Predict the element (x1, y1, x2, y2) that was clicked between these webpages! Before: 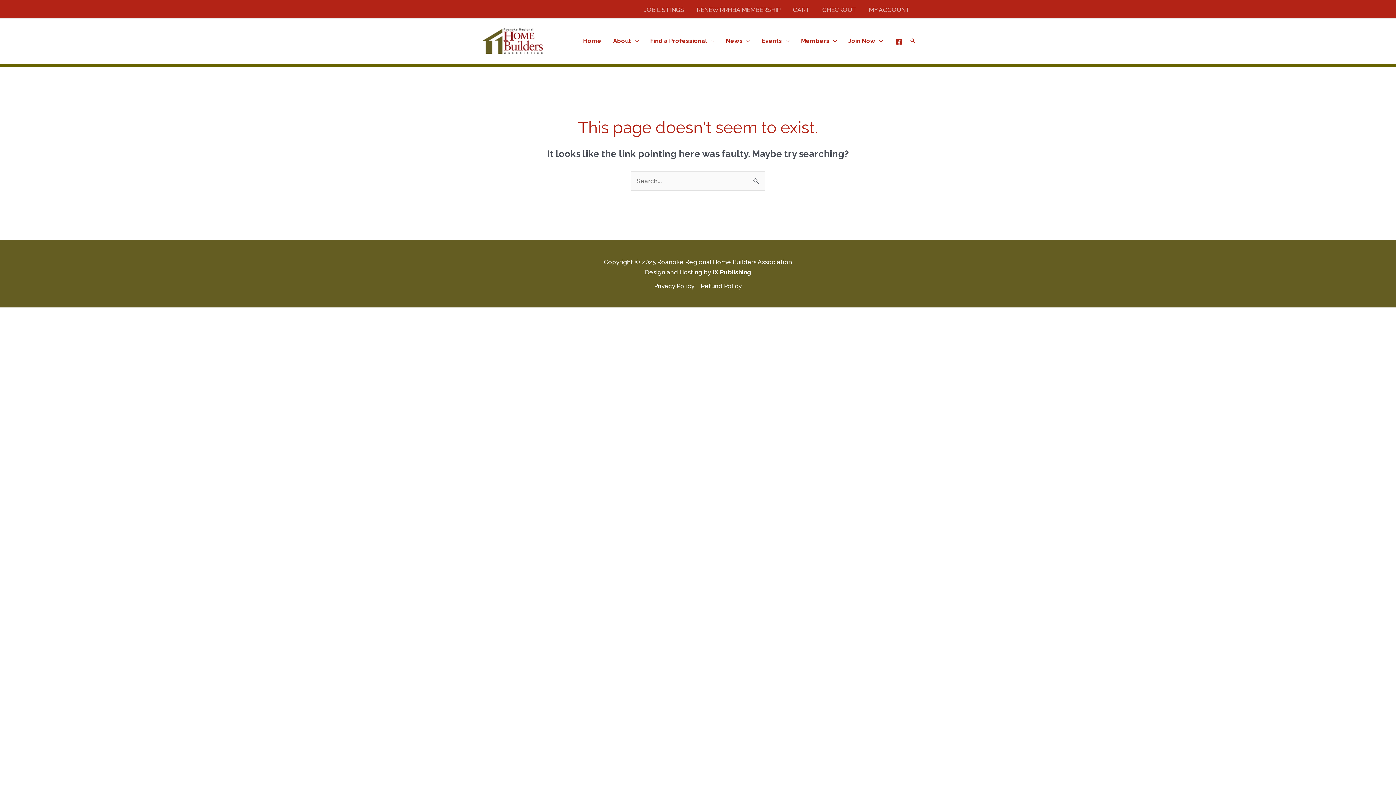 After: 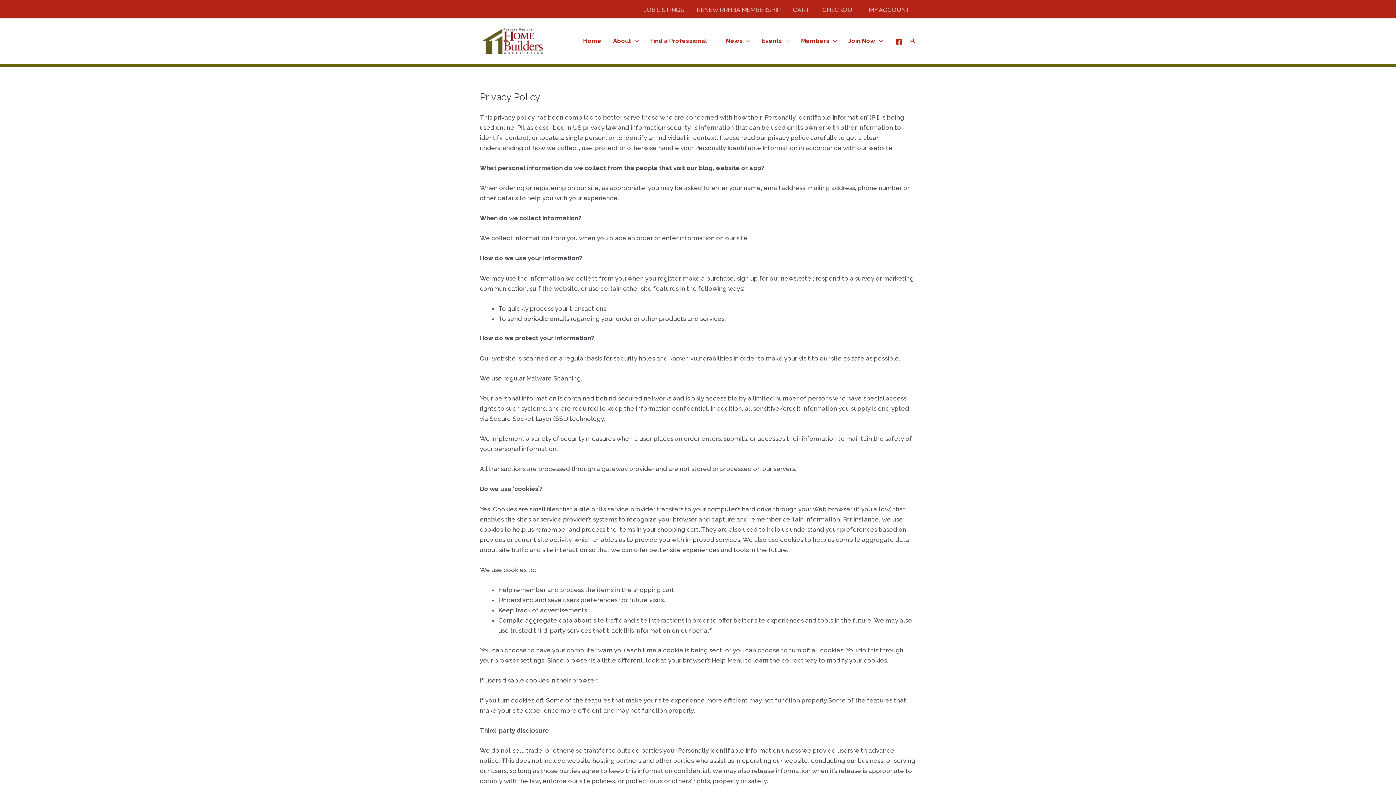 Action: label: Privacy Policy bbox: (654, 280, 697, 291)